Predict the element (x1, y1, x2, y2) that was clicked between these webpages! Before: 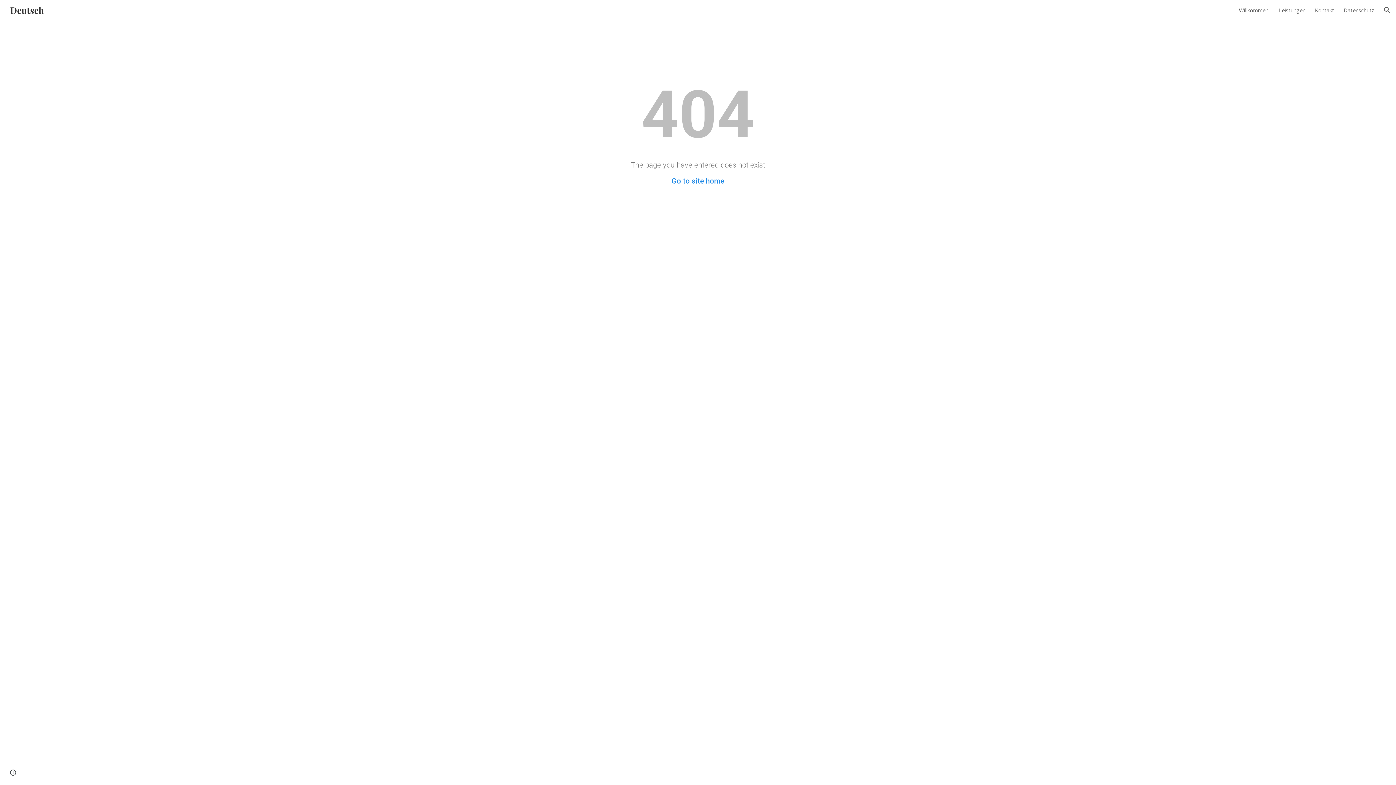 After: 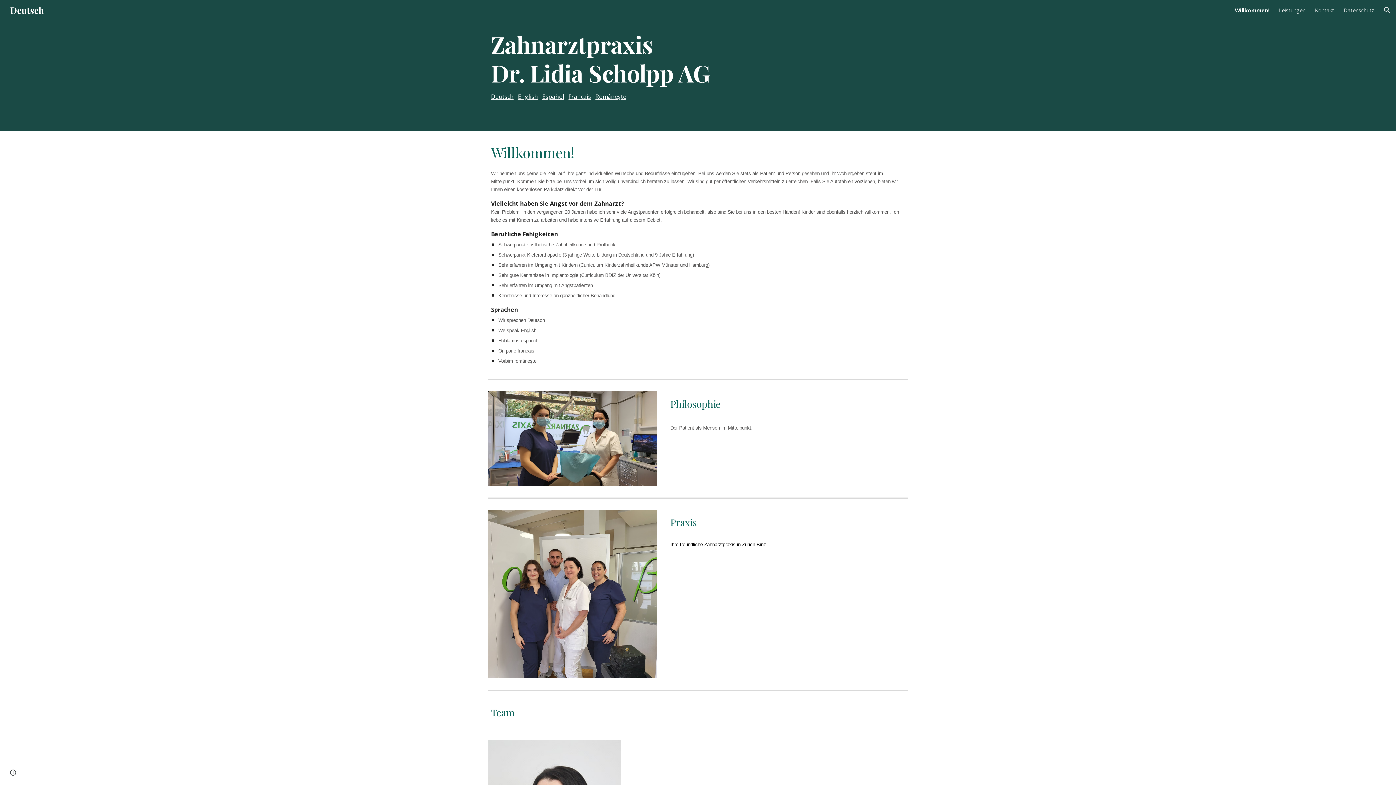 Action: label: Go to site home bbox: (671, 176, 724, 185)